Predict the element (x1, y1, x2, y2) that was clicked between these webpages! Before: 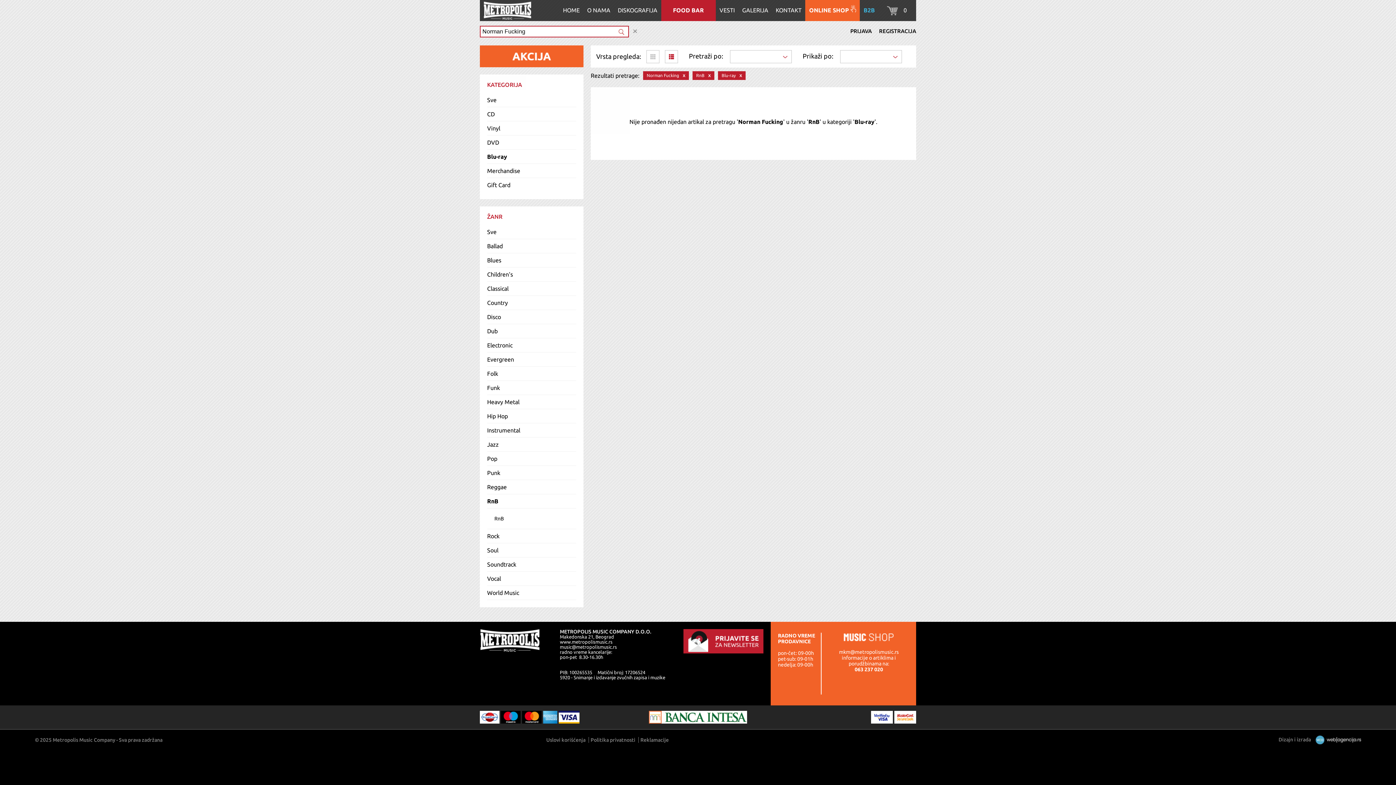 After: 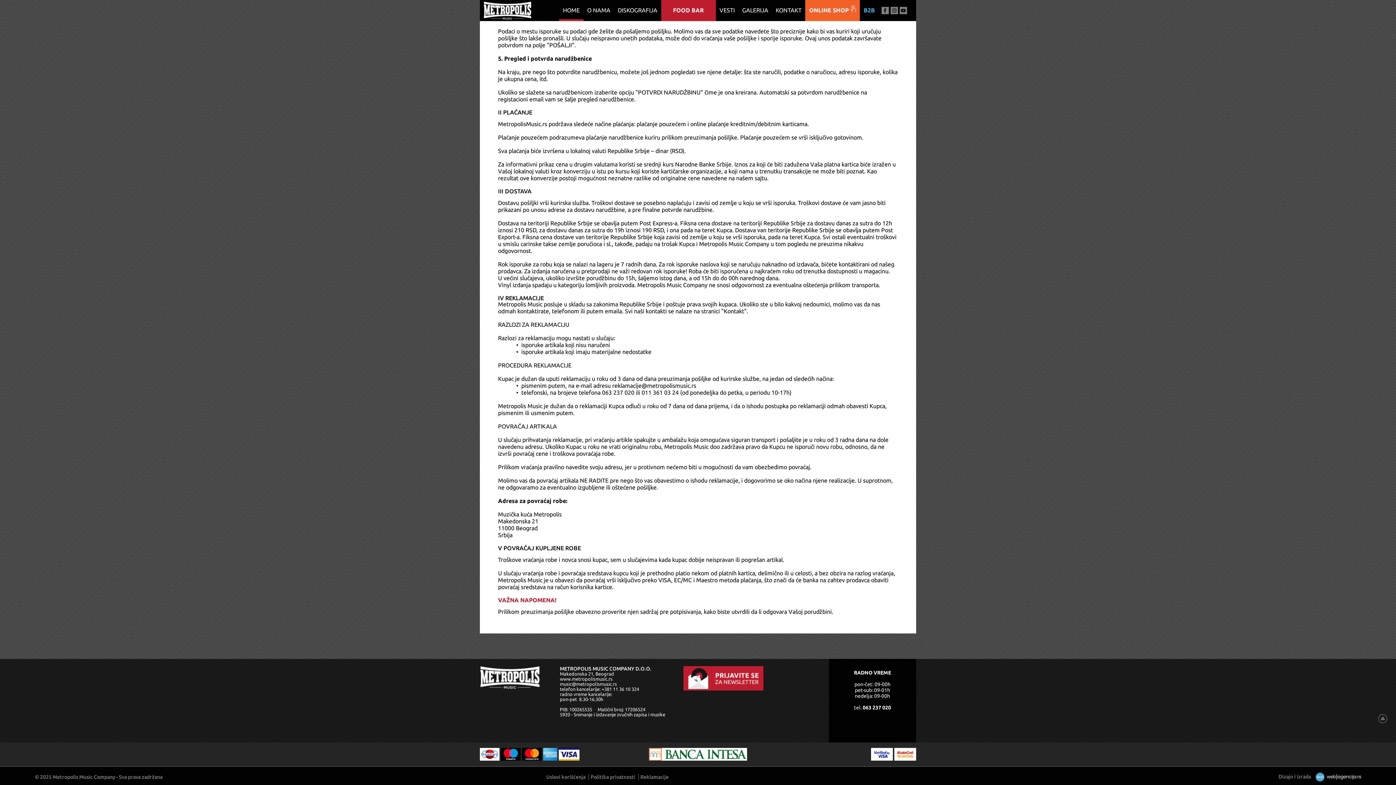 Action: label: Reklamacije bbox: (640, 737, 668, 743)